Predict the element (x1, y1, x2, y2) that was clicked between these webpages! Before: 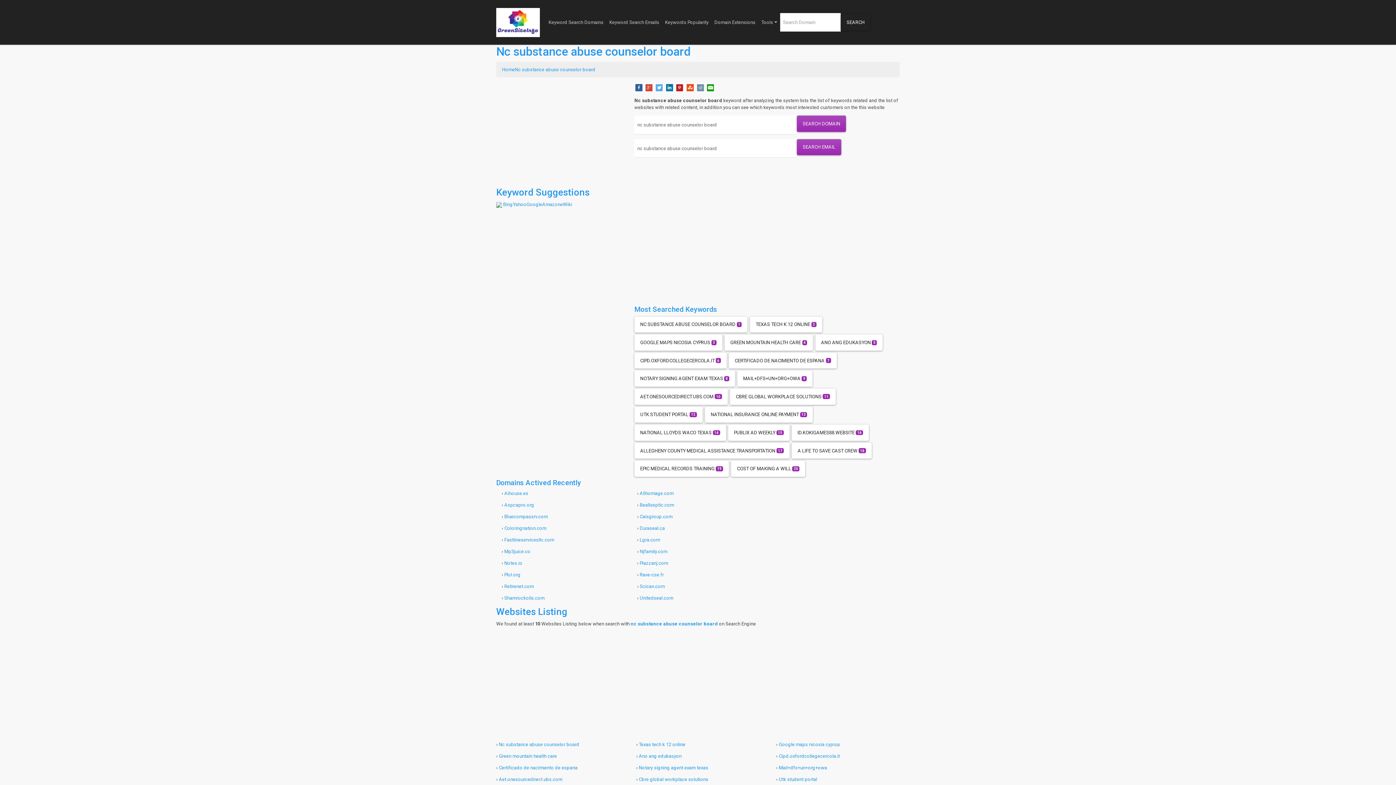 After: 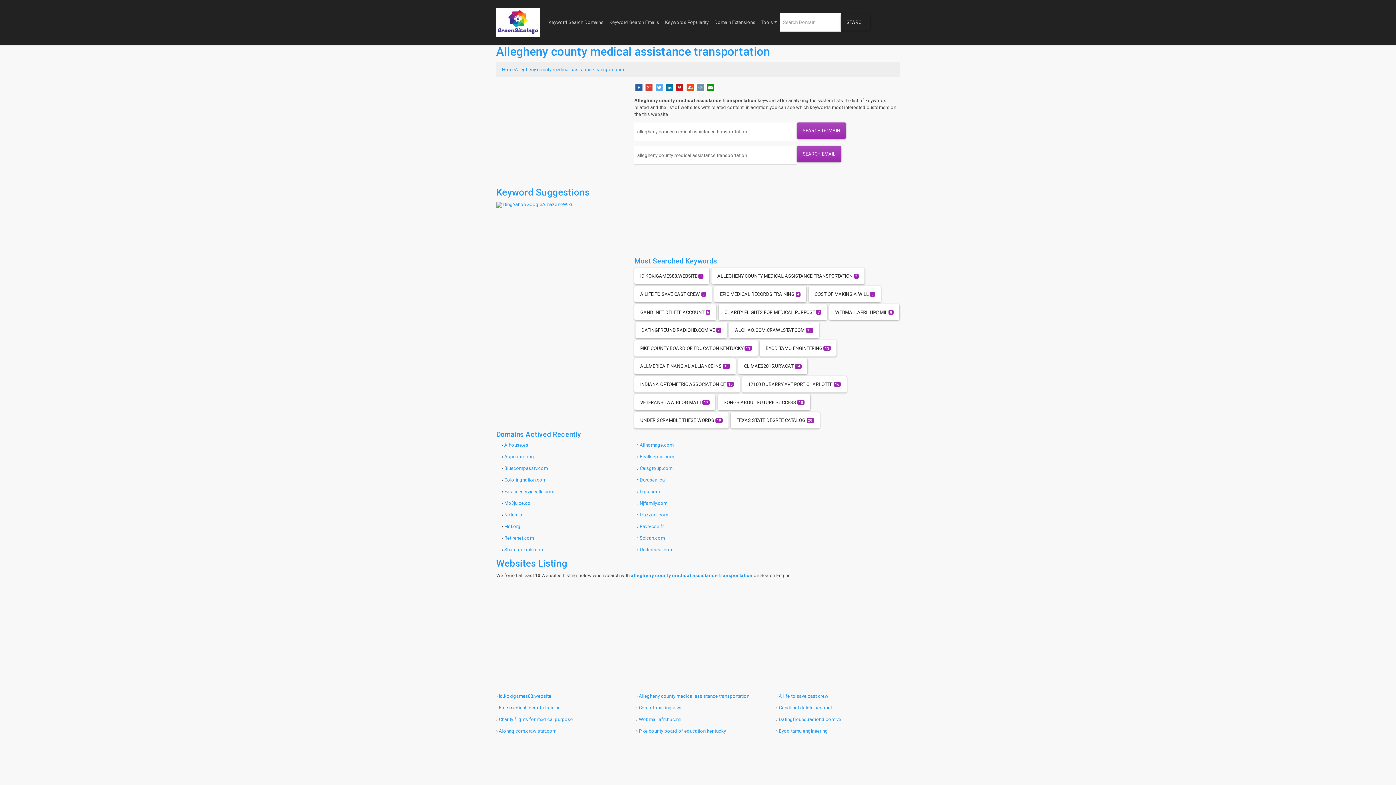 Action: bbox: (634, 448, 789, 454) label: ALLEGHENY COUNTY MEDICAL ASSISTANCE TRANSPORTATION 17